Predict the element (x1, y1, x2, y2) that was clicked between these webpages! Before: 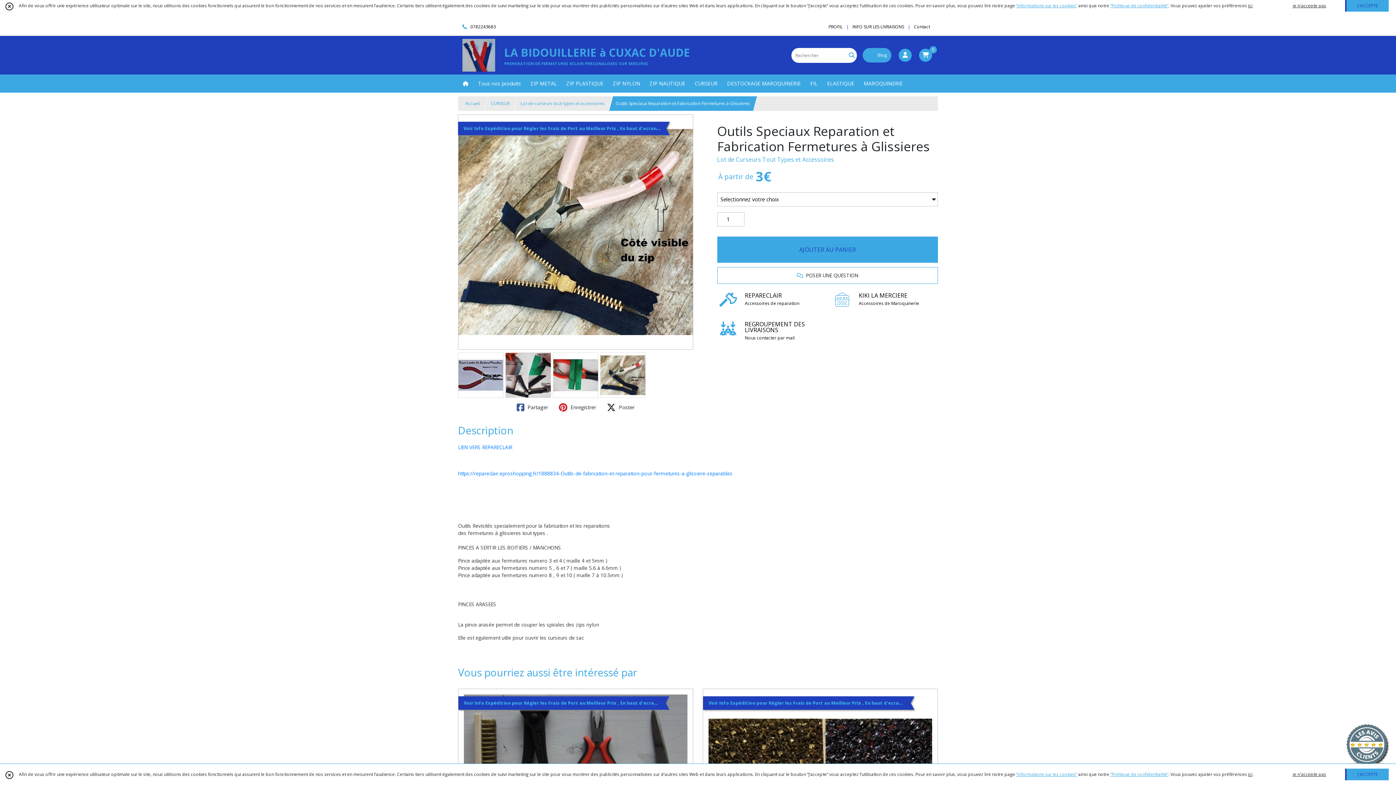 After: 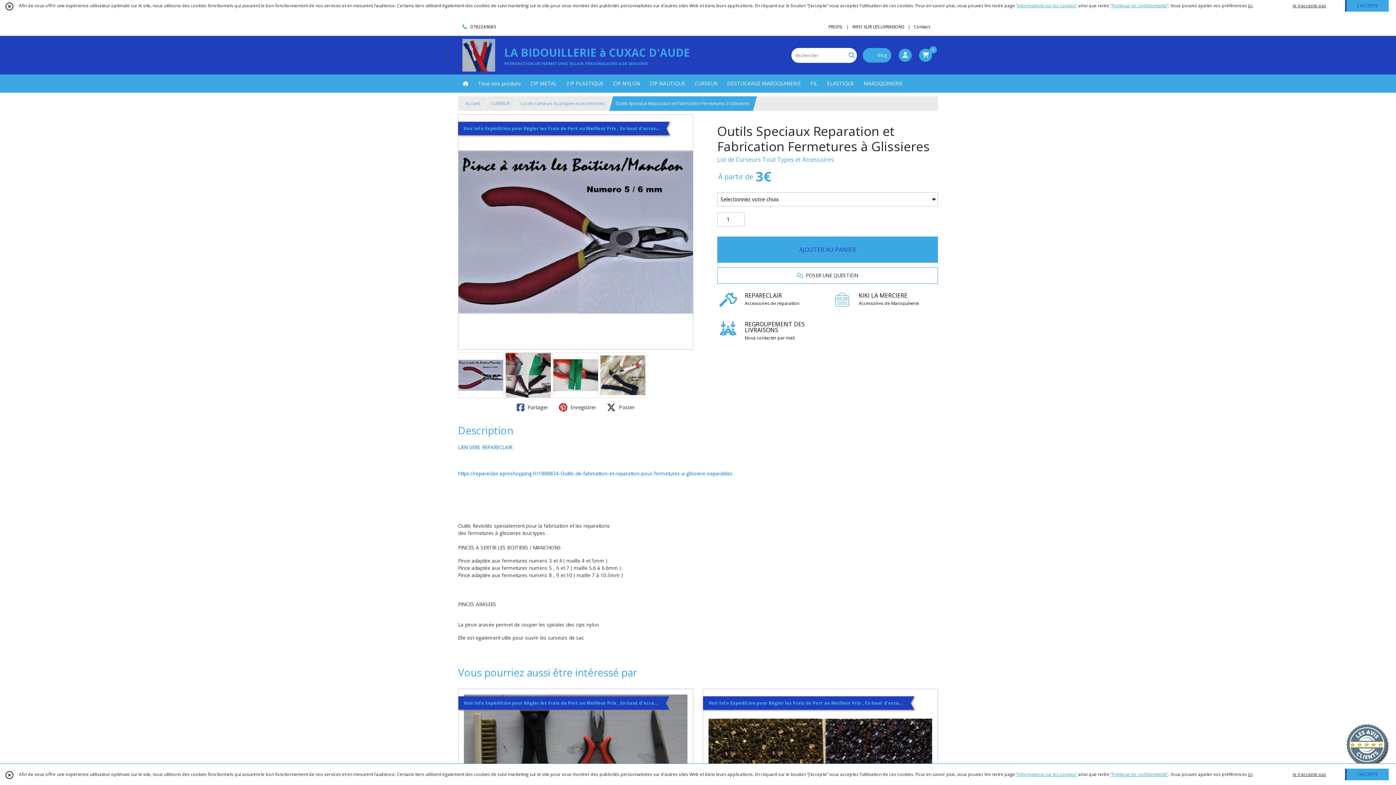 Action: label: REPARECLAIR
Accessoires de reparation bbox: (717, 292, 824, 306)